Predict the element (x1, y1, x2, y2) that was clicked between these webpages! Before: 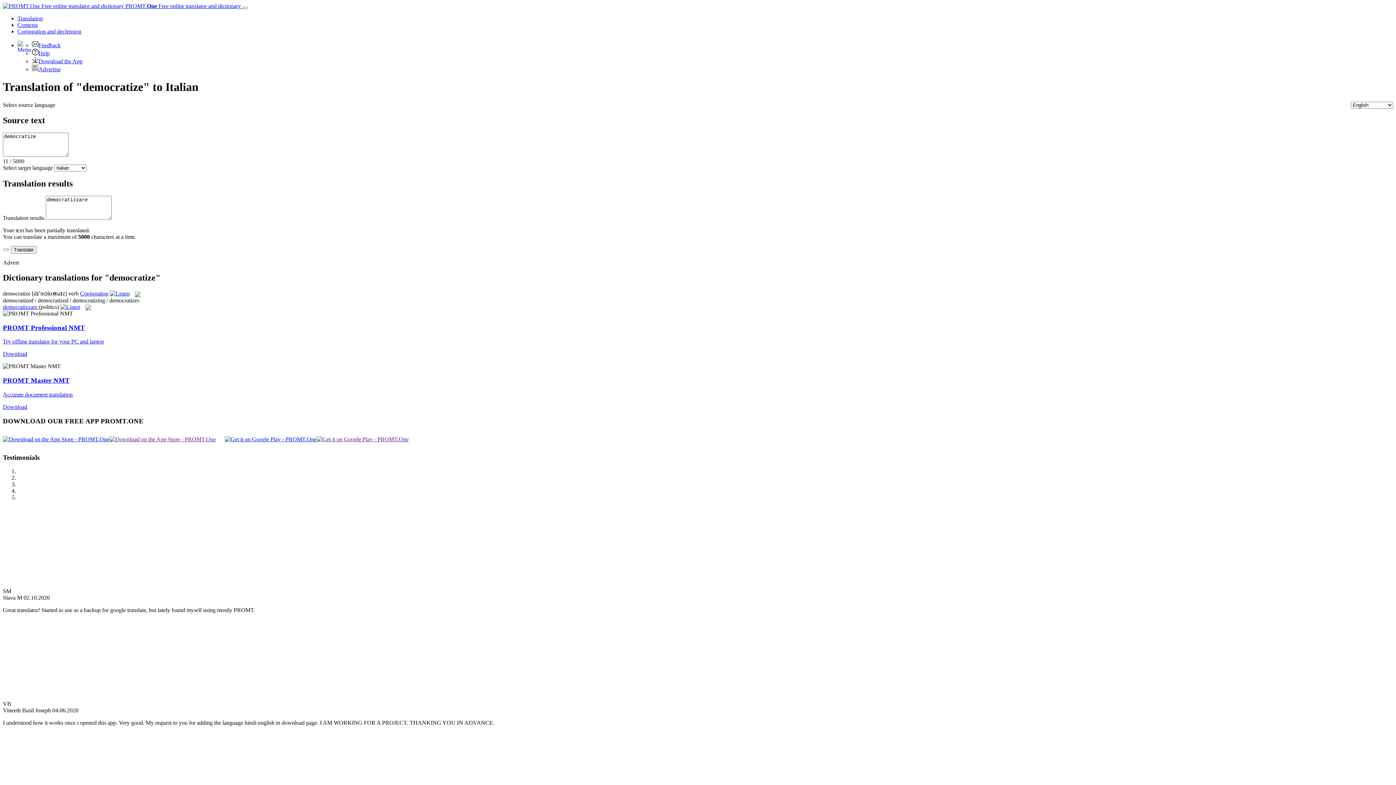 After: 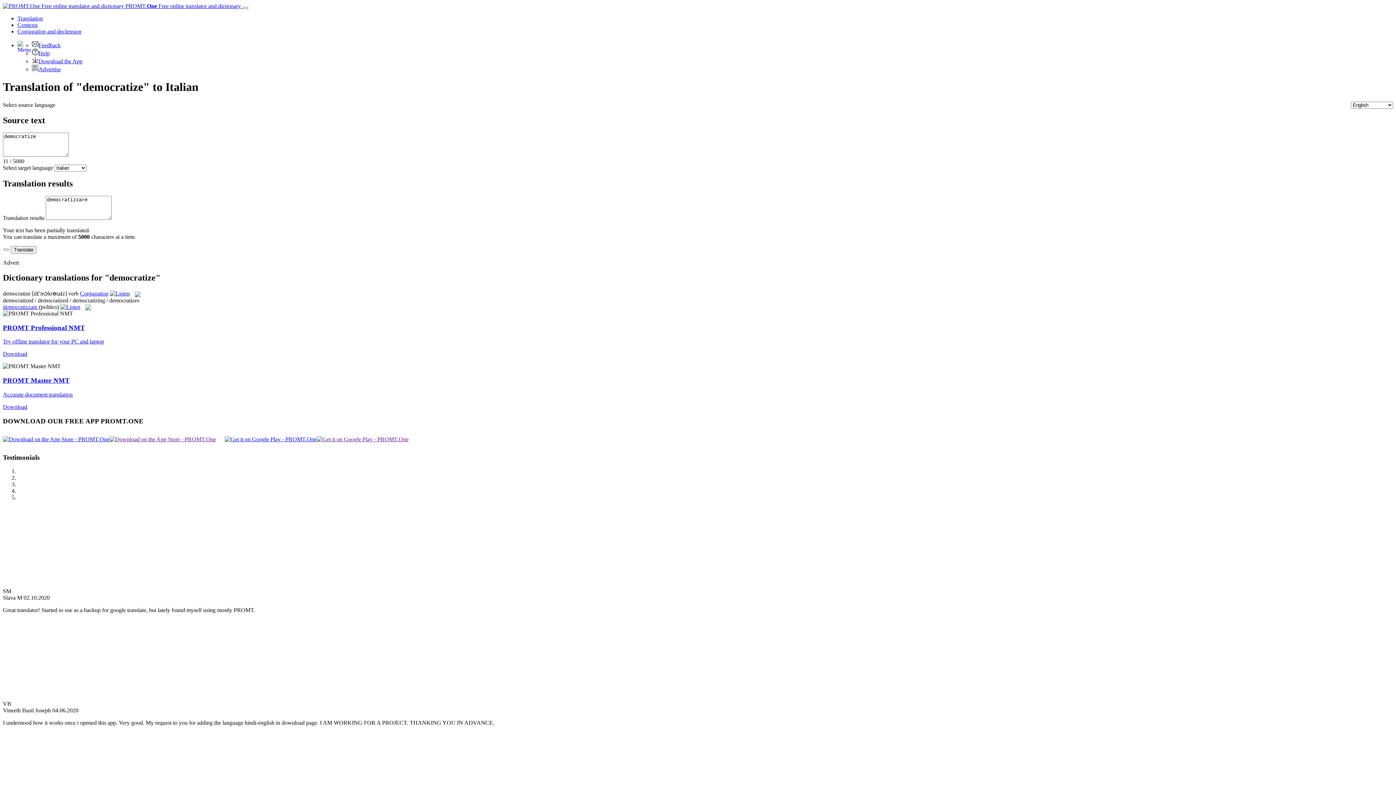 Action: label: <> bbox: (2, 246, 9, 252)